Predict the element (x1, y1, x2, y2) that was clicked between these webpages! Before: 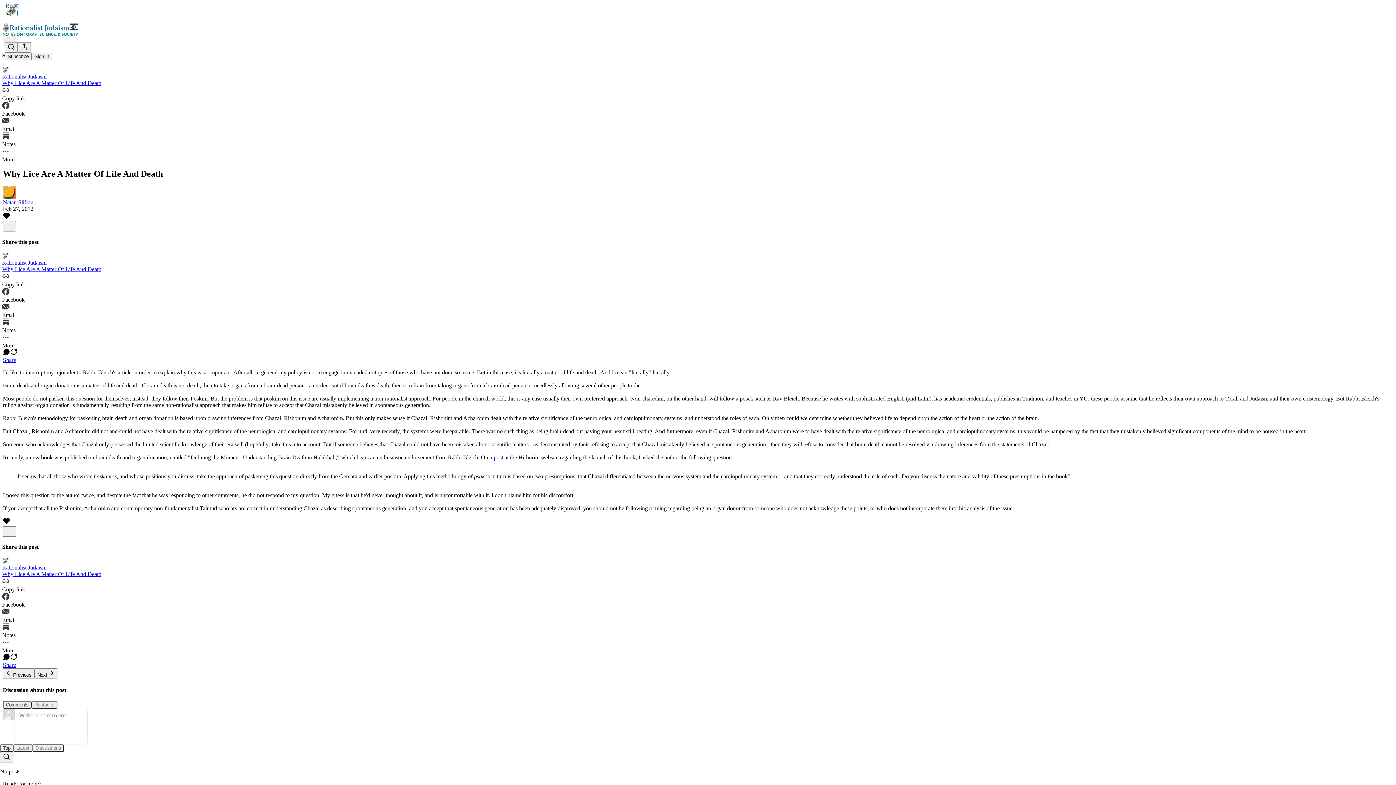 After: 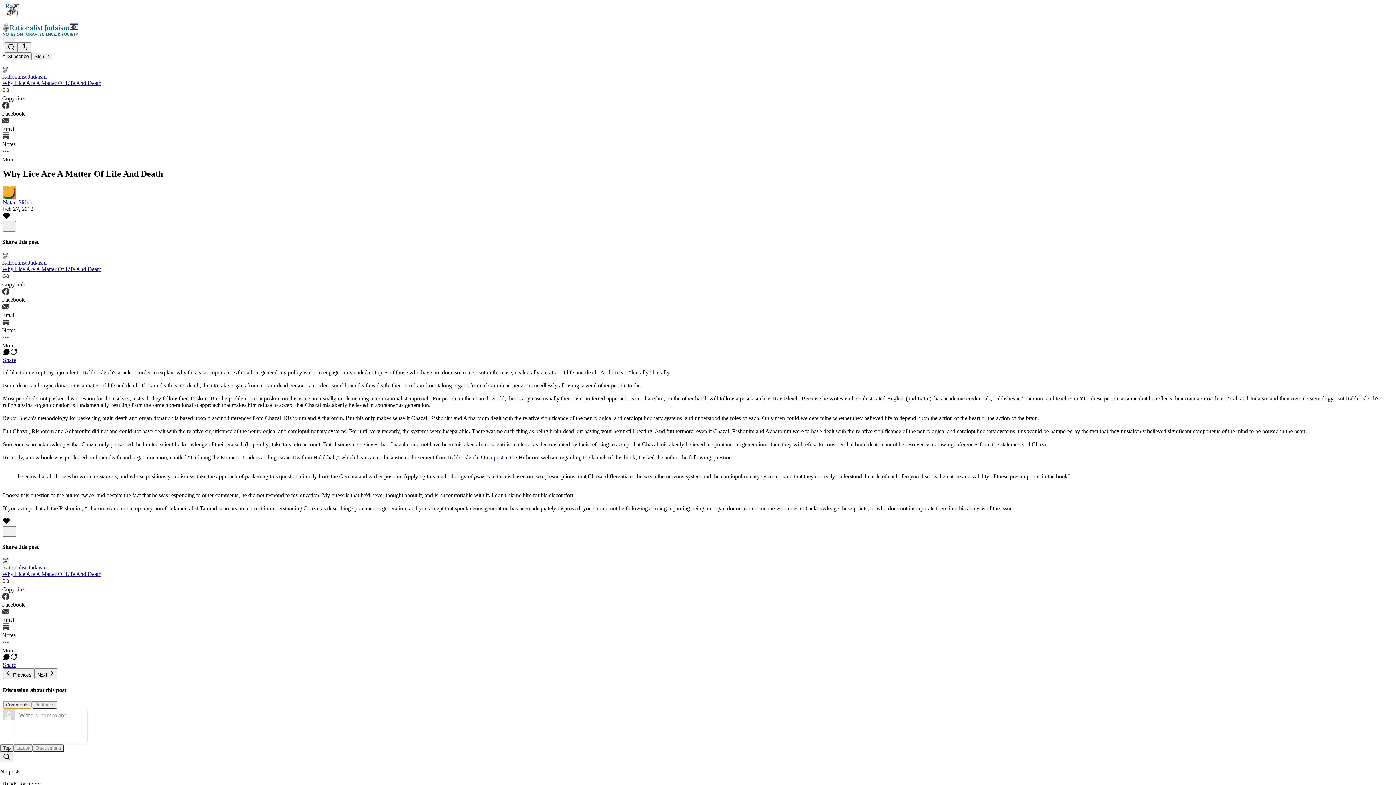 Action: bbox: (2, 701, 31, 709) label: Comments